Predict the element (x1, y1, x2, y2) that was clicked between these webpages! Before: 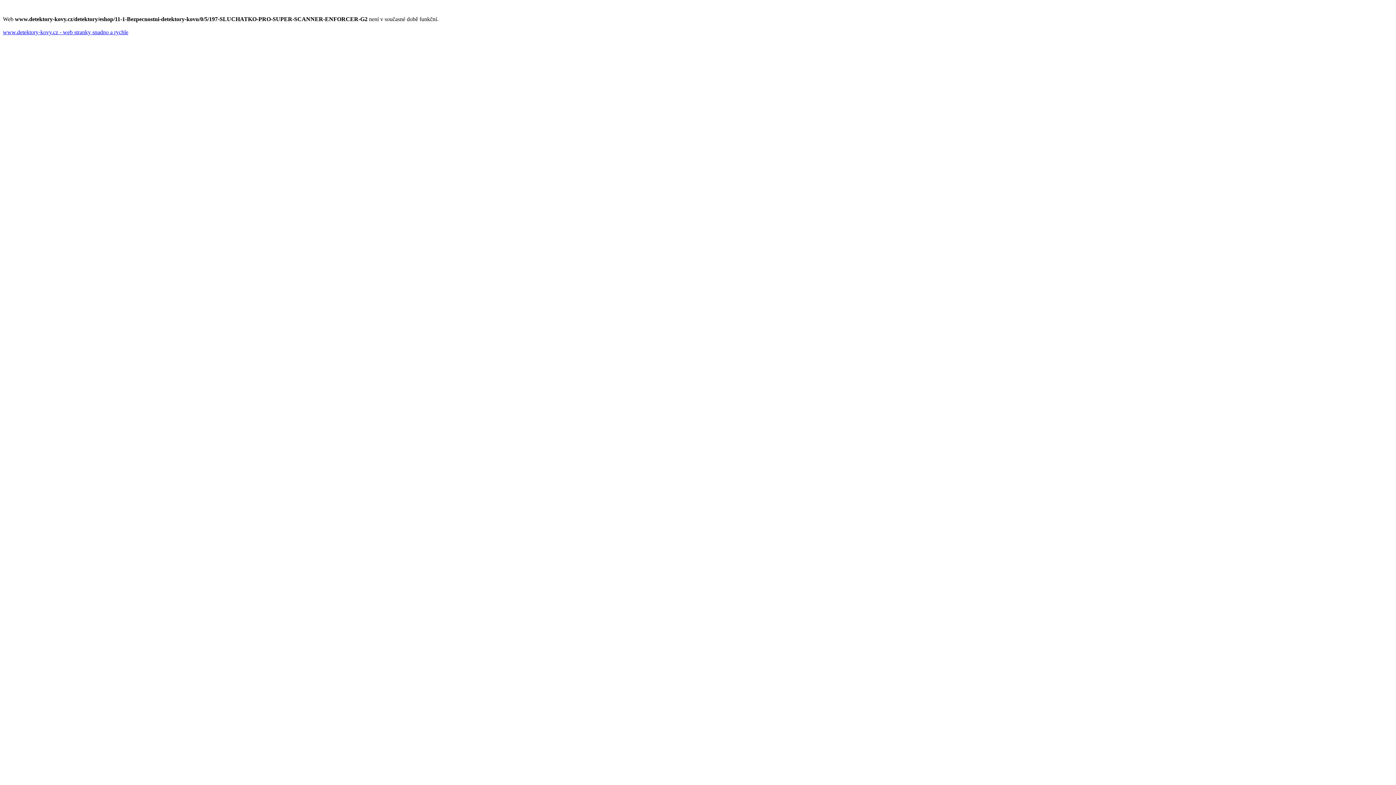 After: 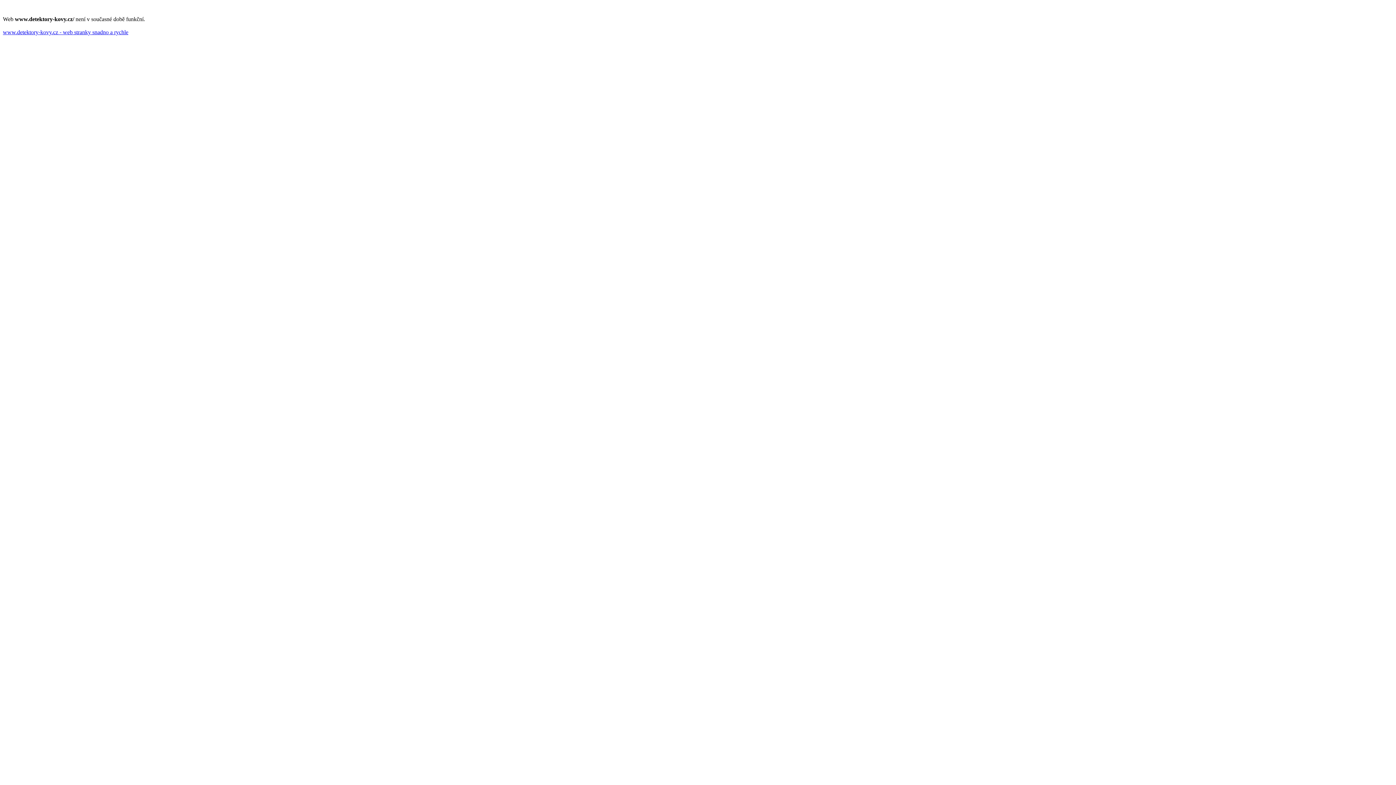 Action: bbox: (2, 29, 128, 35) label: www.detektory-kovy.cz - web stranky snadno a rychle